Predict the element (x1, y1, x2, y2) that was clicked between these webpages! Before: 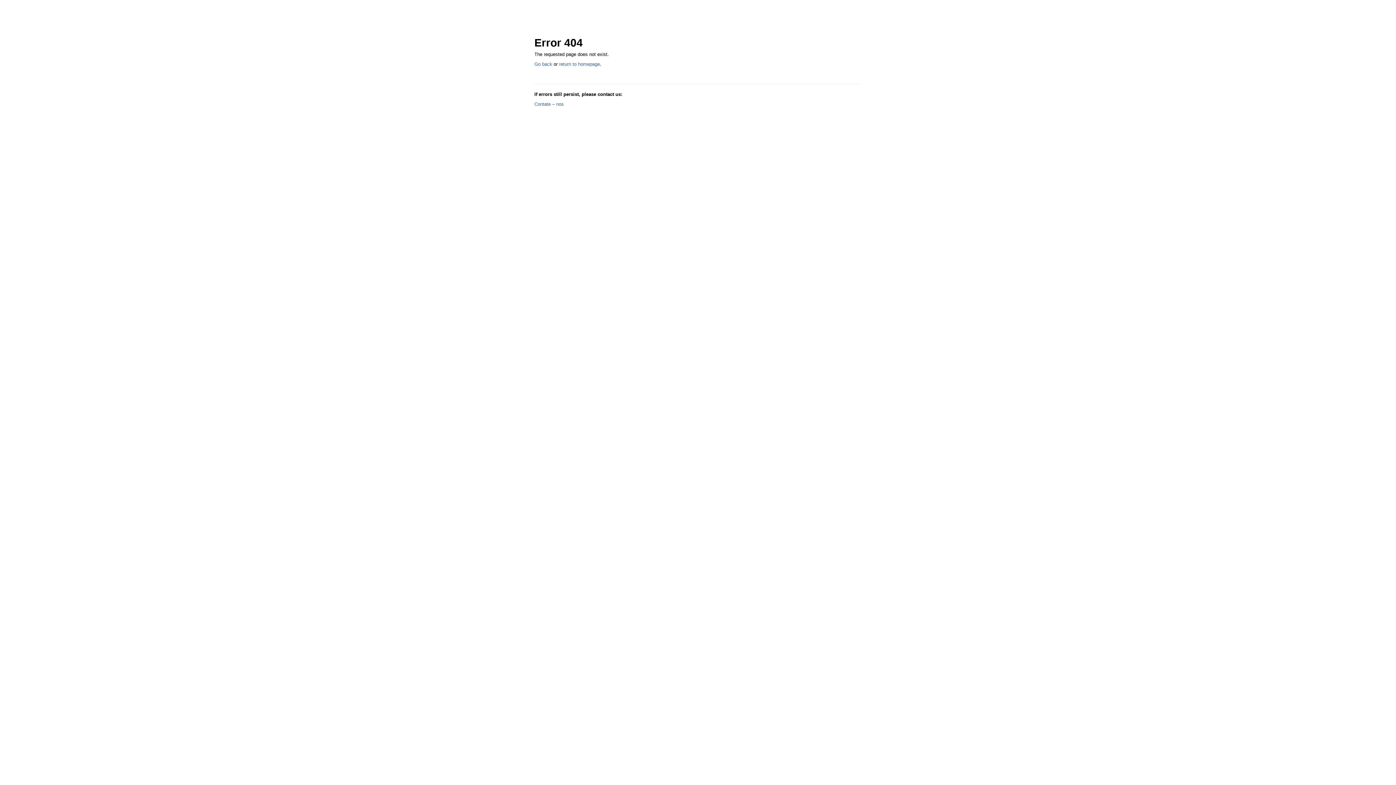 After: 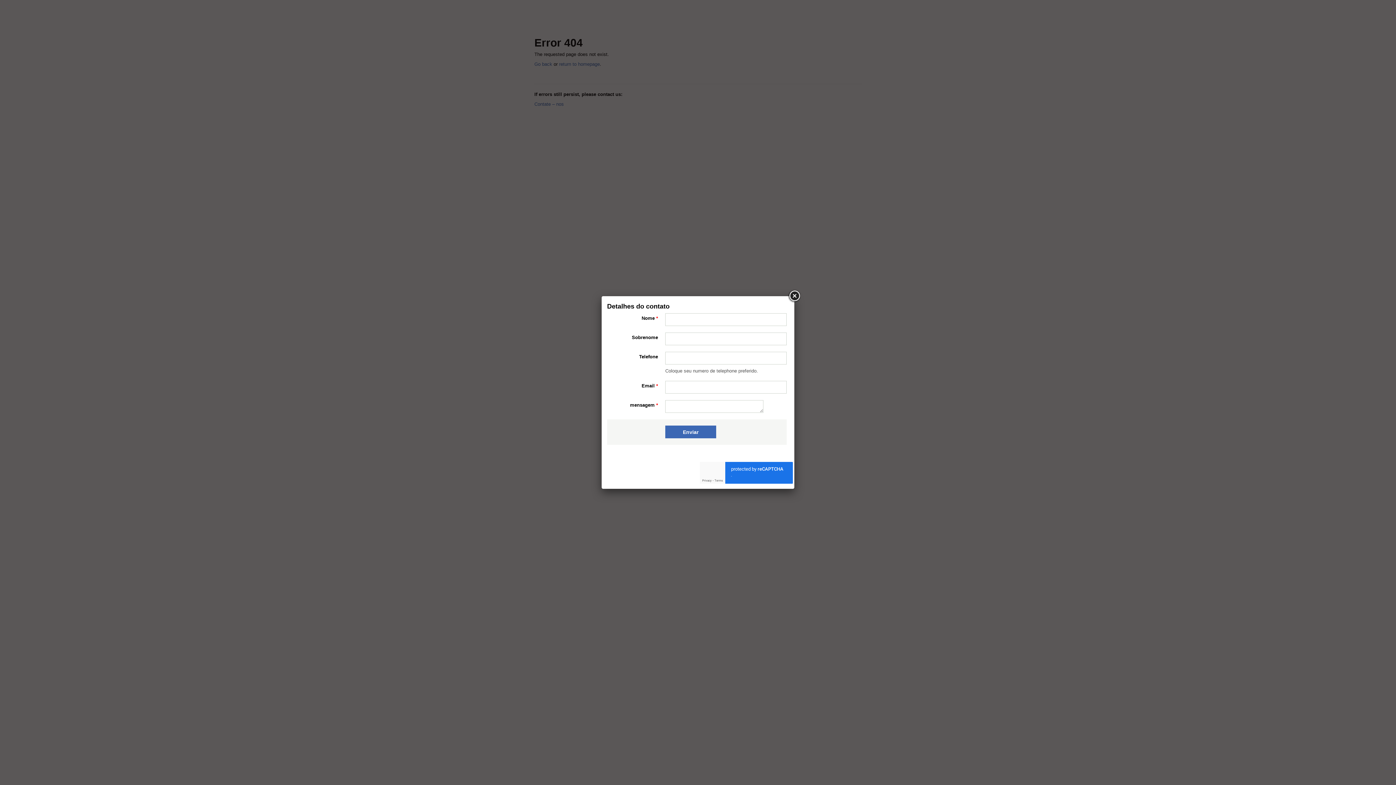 Action: label: Contate – nos bbox: (534, 101, 564, 106)